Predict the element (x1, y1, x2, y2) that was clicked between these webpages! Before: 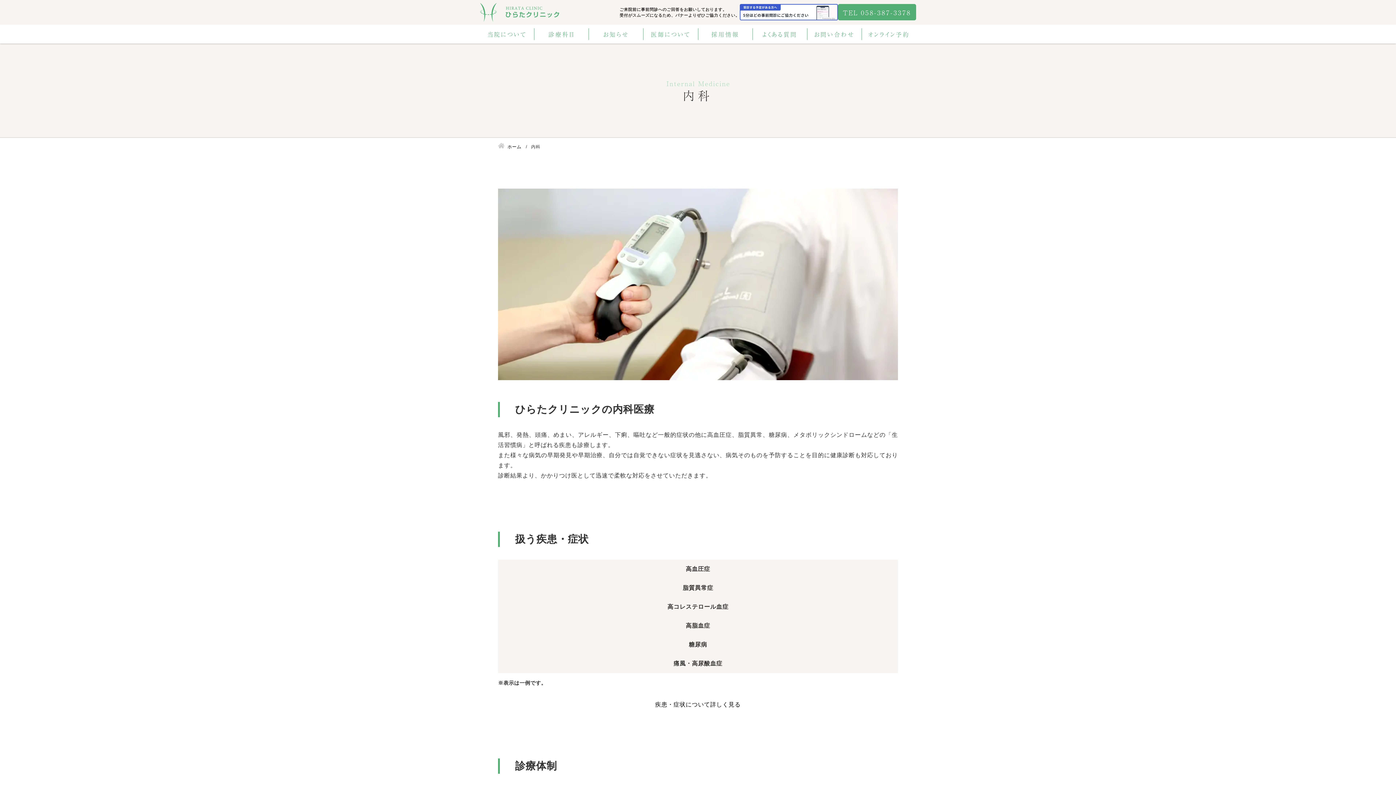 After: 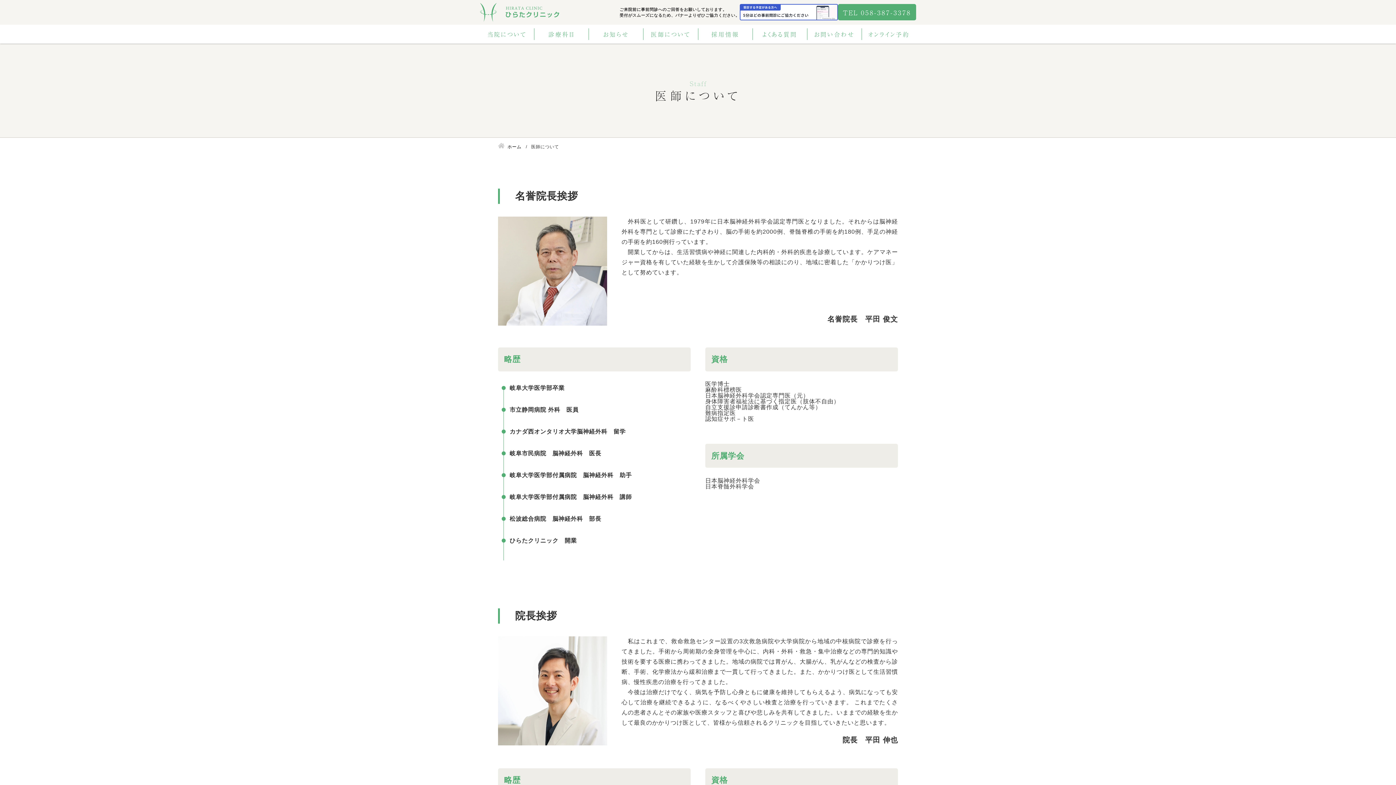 Action: label: 医師について bbox: (643, 28, 698, 39)